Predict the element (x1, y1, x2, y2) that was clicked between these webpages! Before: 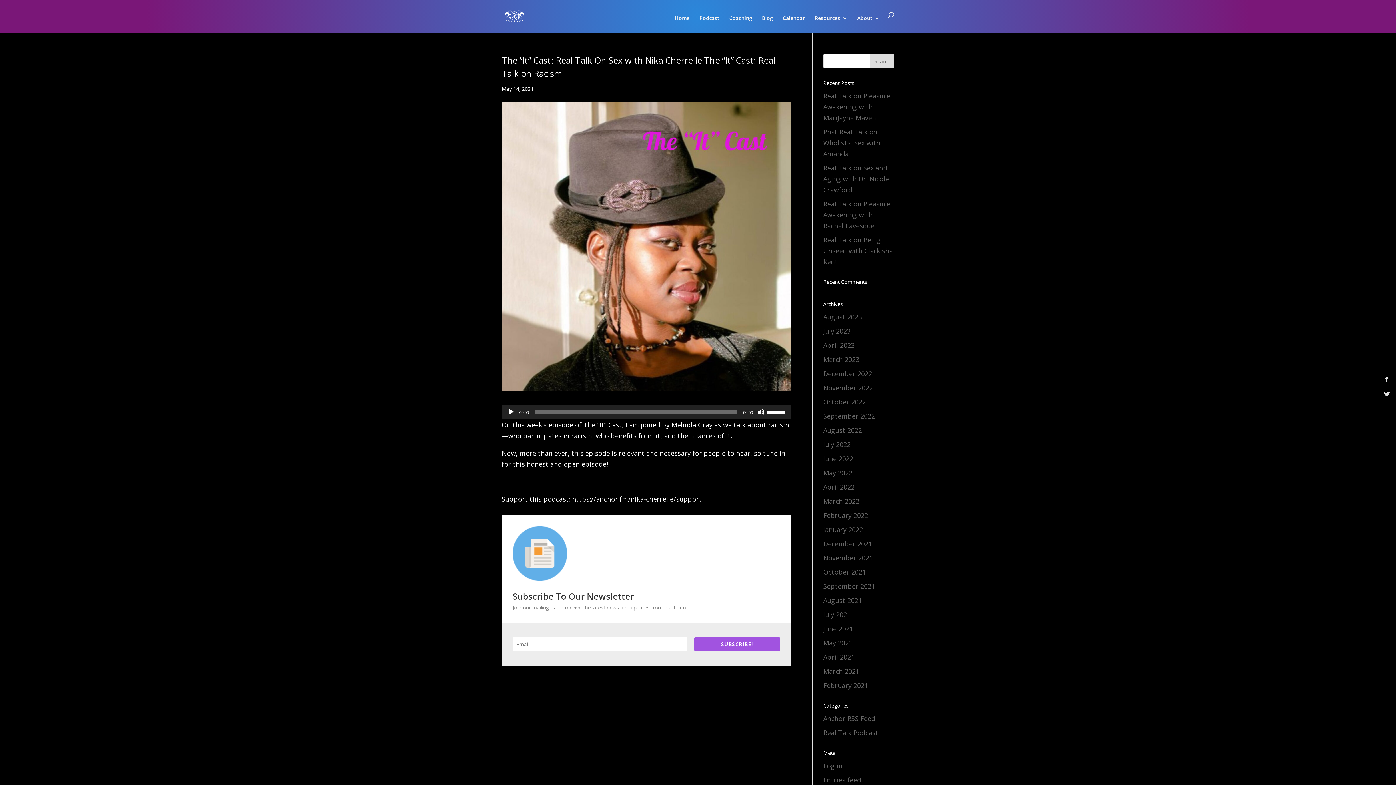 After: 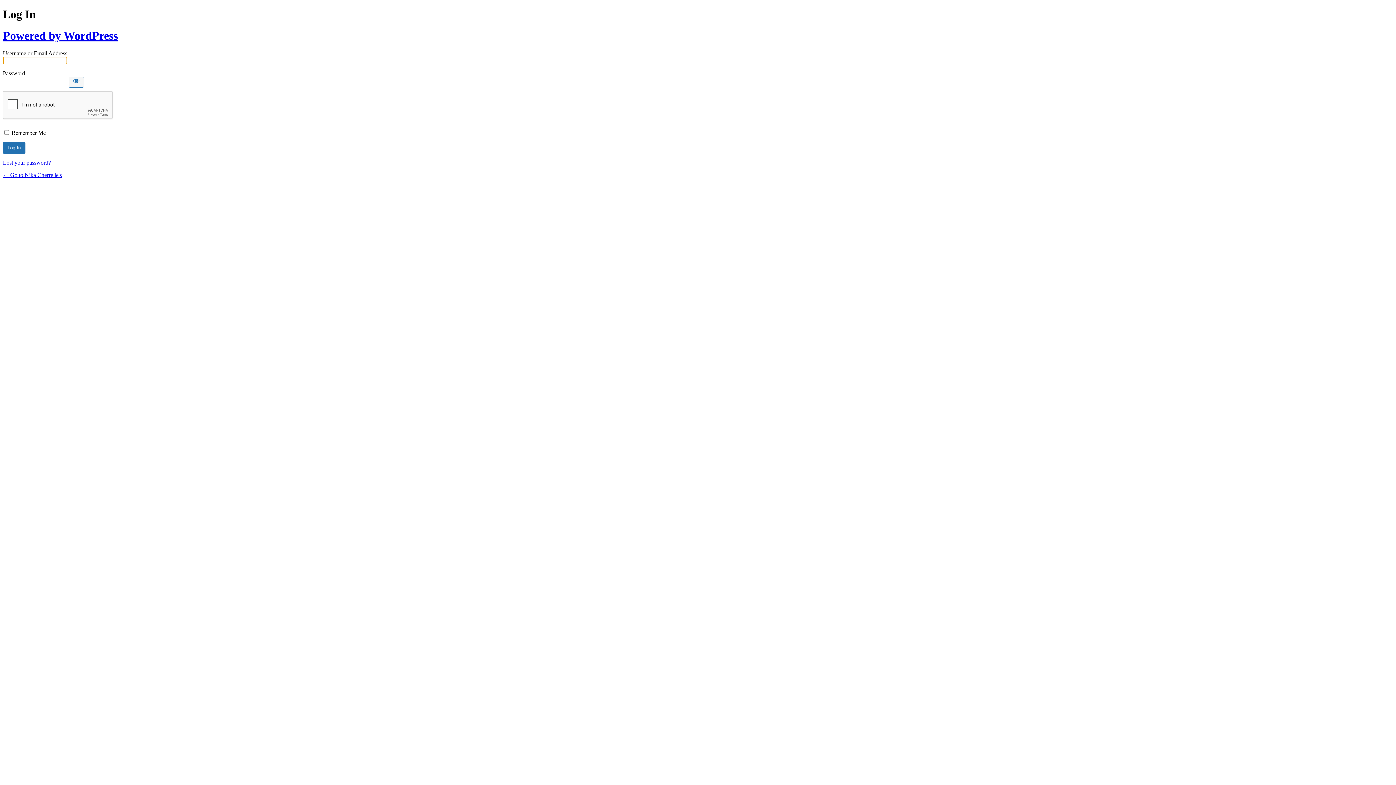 Action: bbox: (823, 761, 842, 770) label: Log in